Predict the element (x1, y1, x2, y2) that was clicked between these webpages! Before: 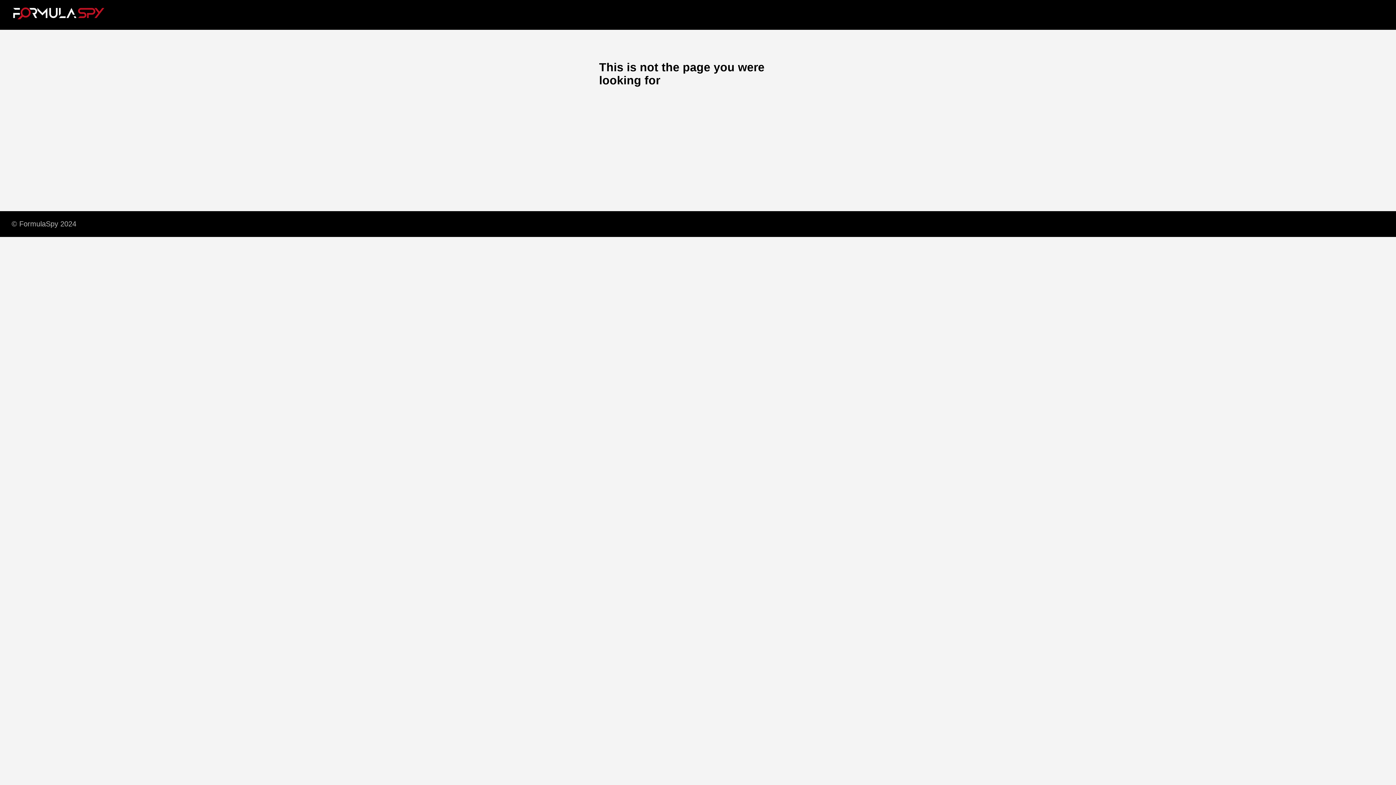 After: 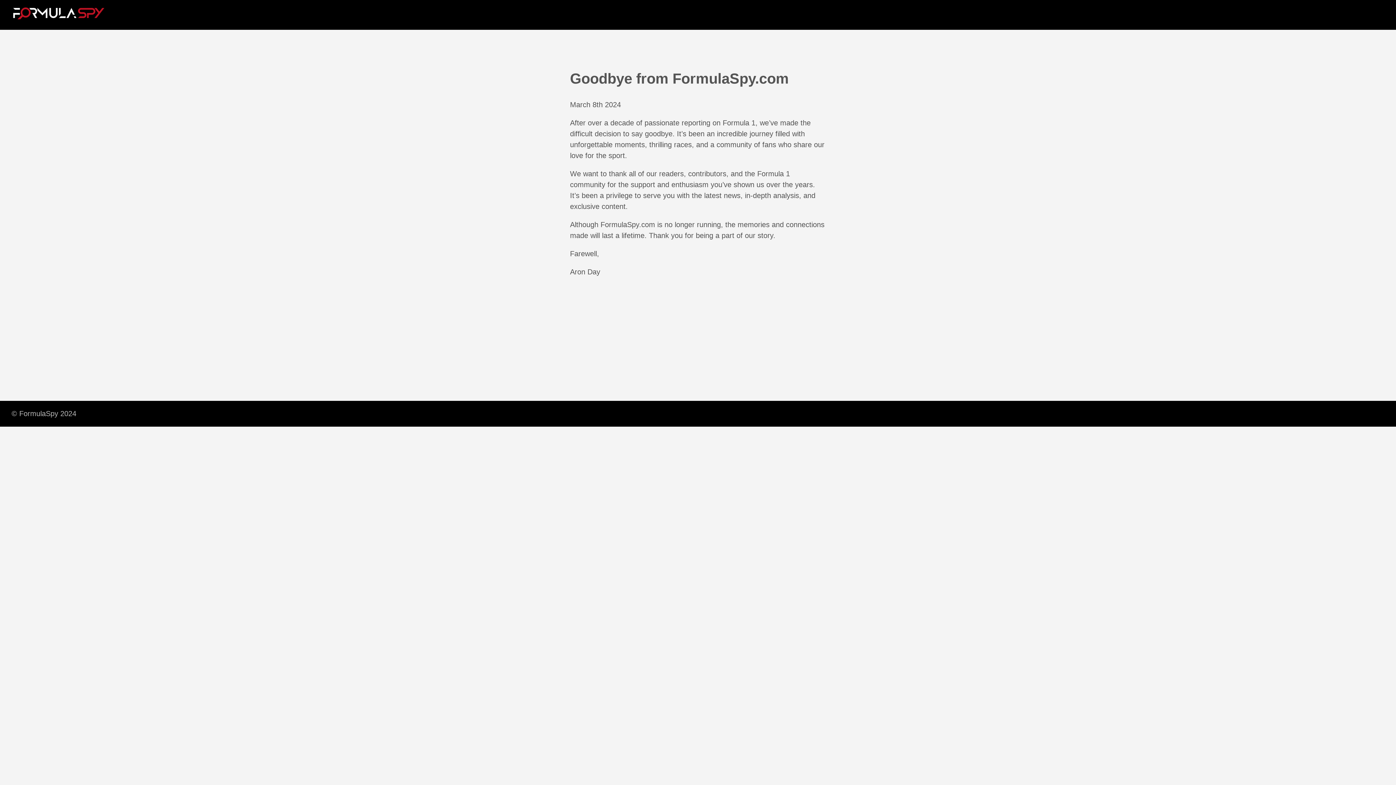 Action: bbox: (5, 216, 82, 231) label: © FormulaSpy 2024